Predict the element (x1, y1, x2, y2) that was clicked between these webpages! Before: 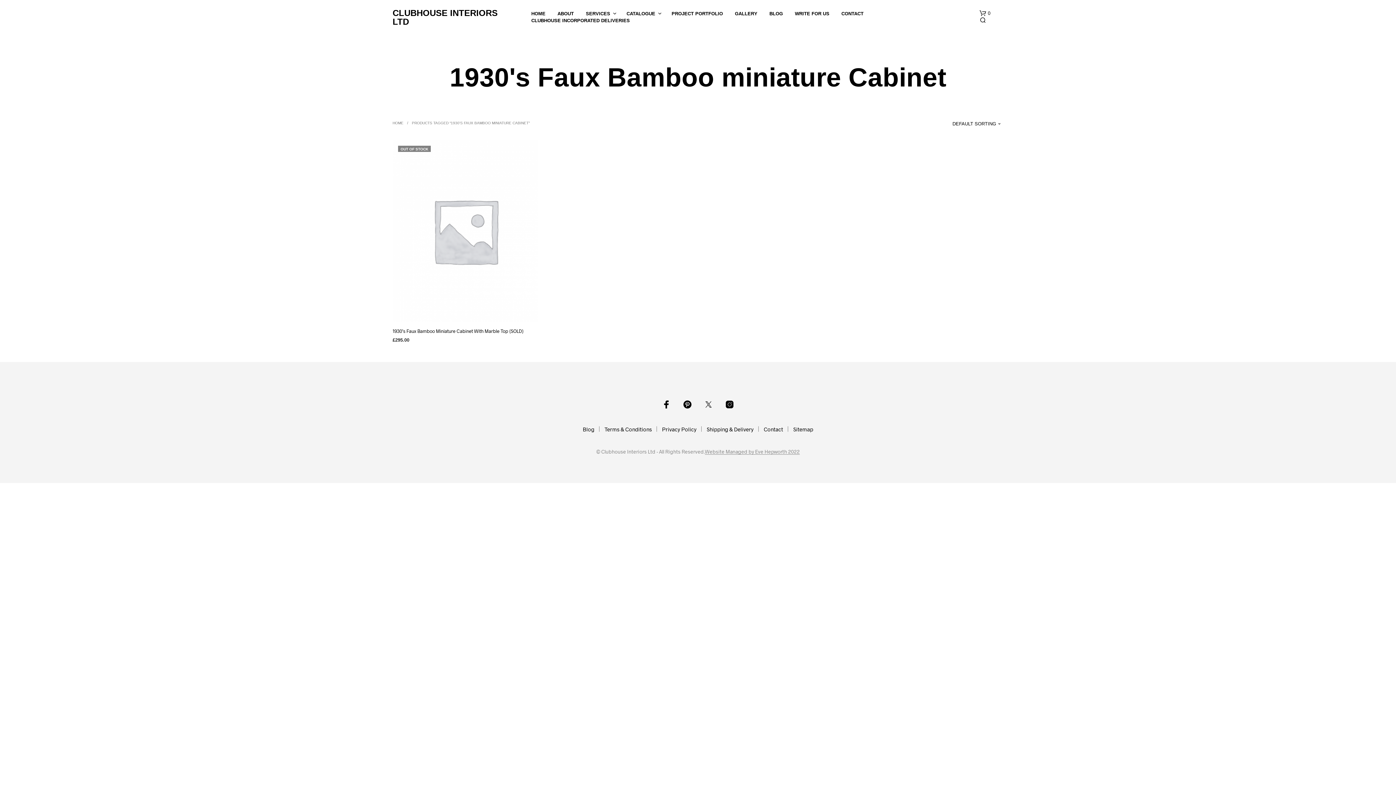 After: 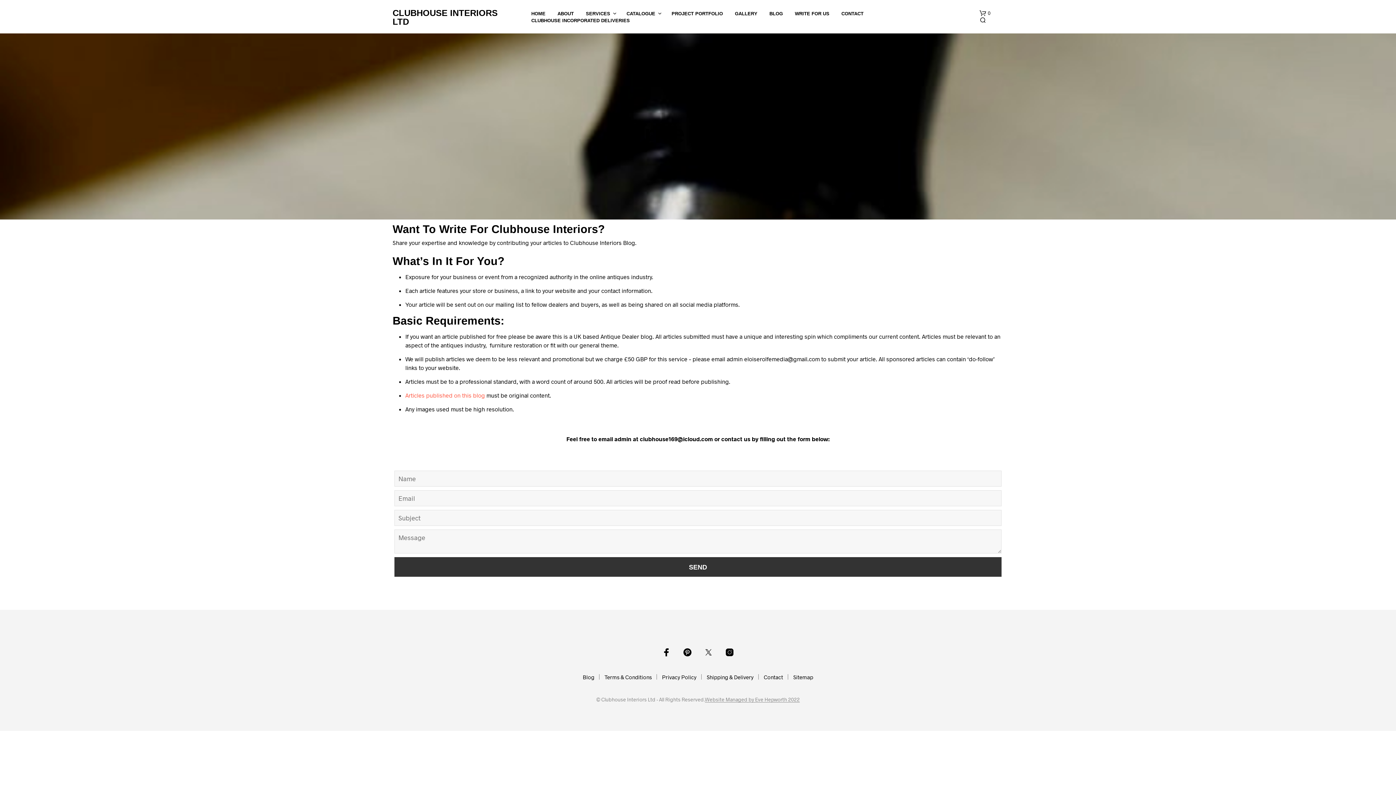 Action: label: WRITE FOR US bbox: (789, 10, 835, 17)